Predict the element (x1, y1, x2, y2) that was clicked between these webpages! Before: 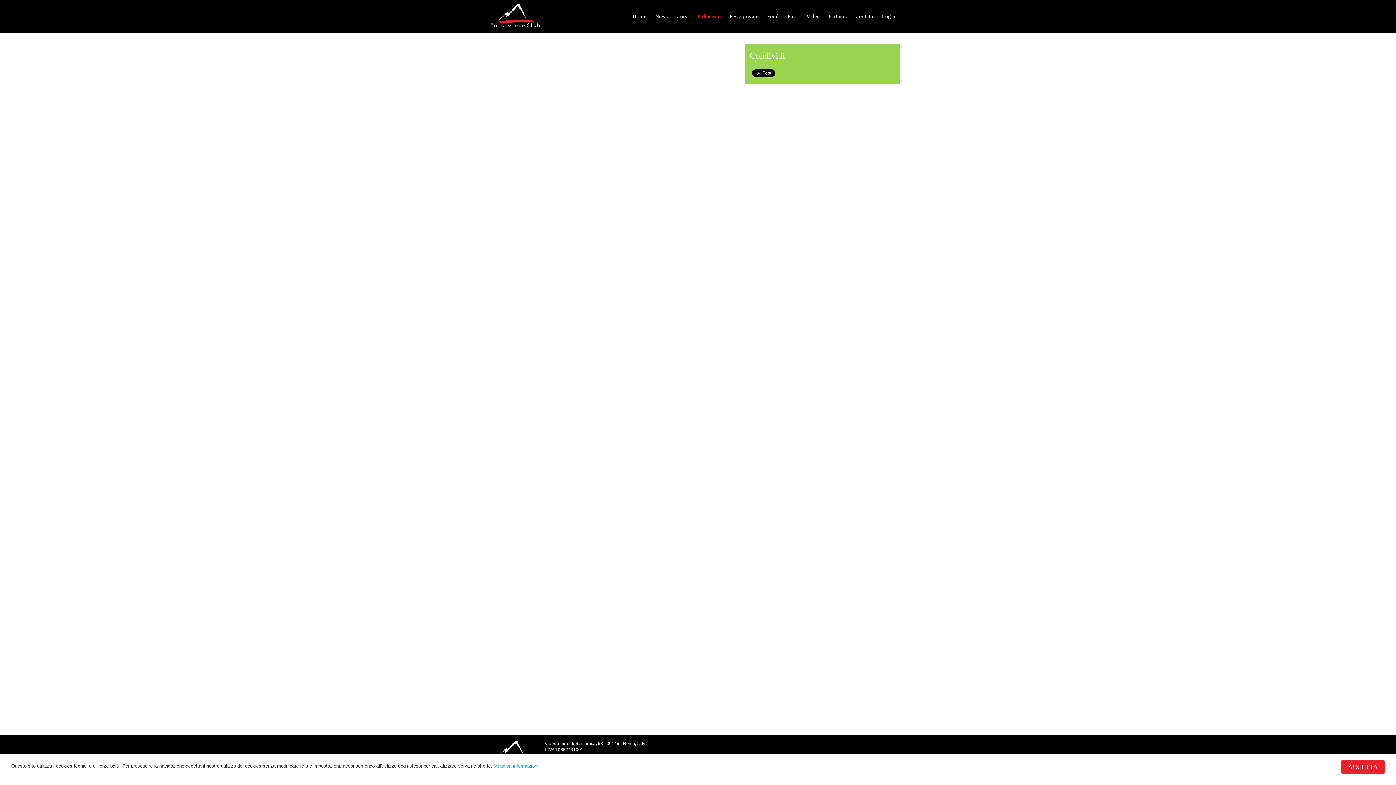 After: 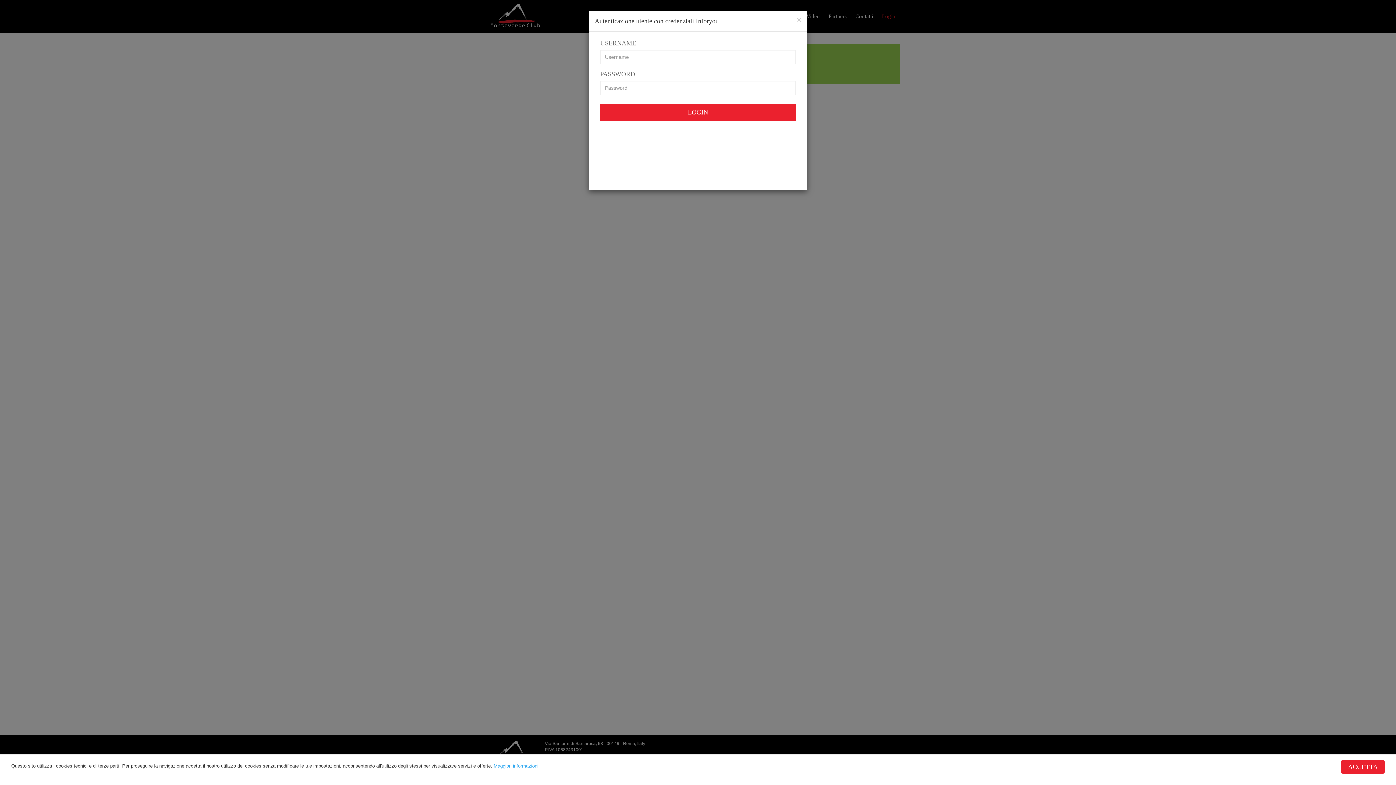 Action: bbox: (877, 9, 900, 23) label: Login